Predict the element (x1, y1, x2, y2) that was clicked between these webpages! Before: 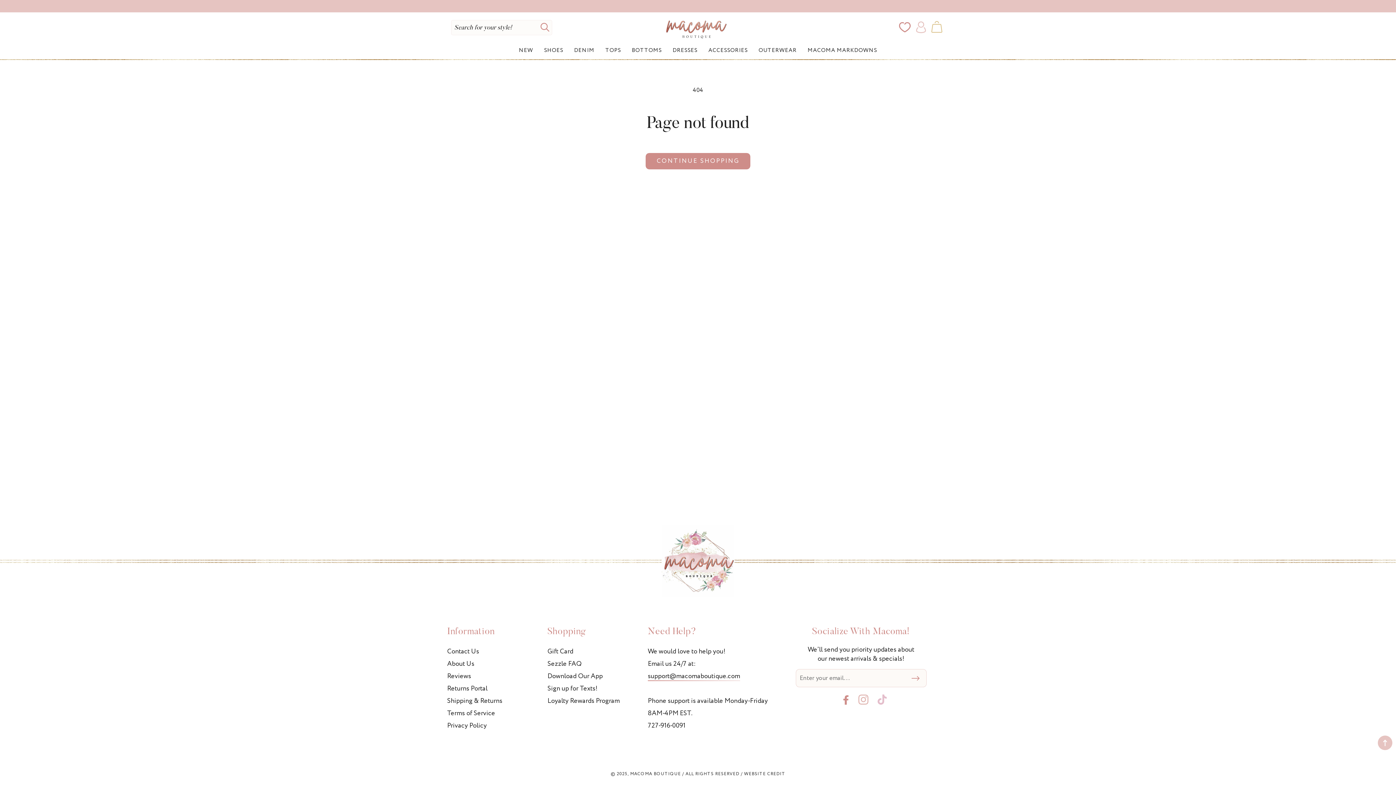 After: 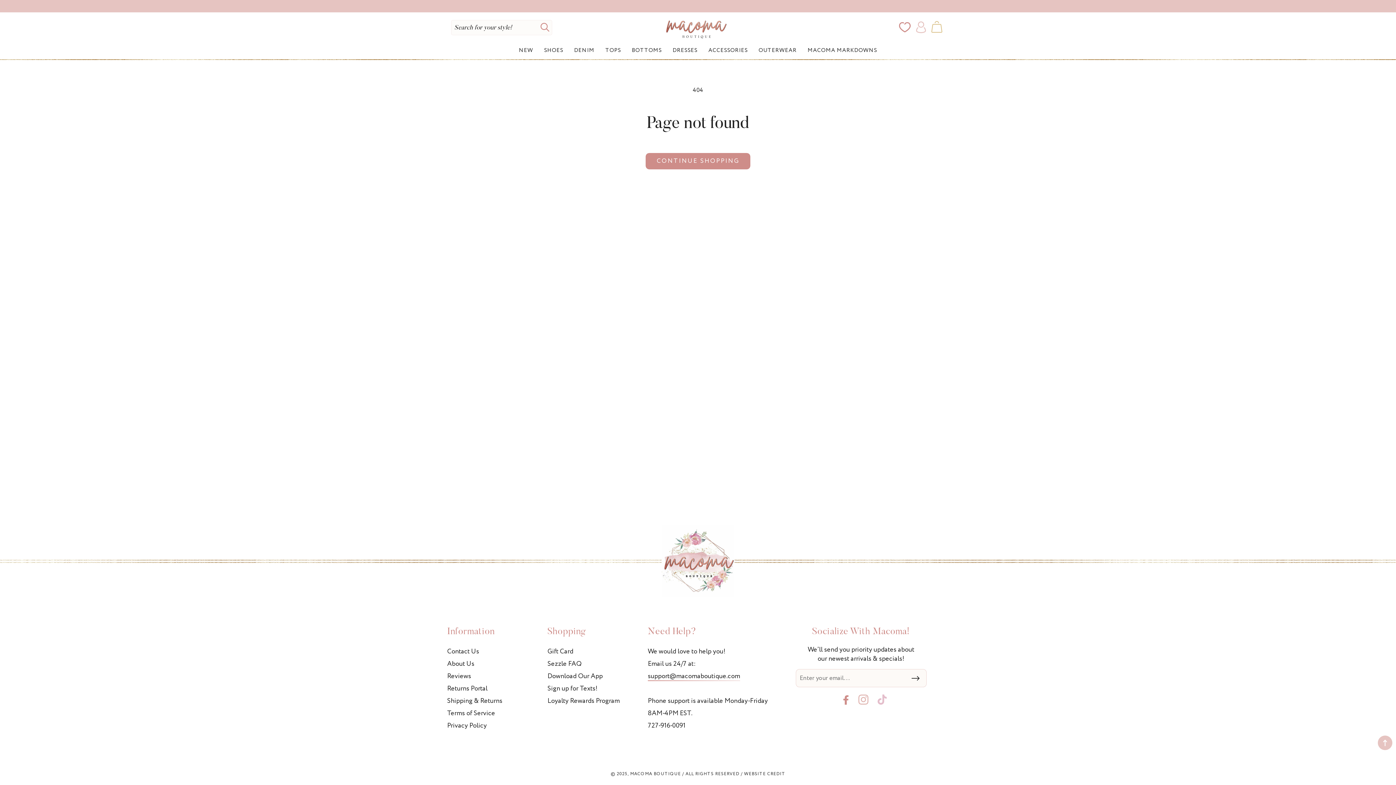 Action: label: Subscribe bbox: (906, 673, 924, 684)